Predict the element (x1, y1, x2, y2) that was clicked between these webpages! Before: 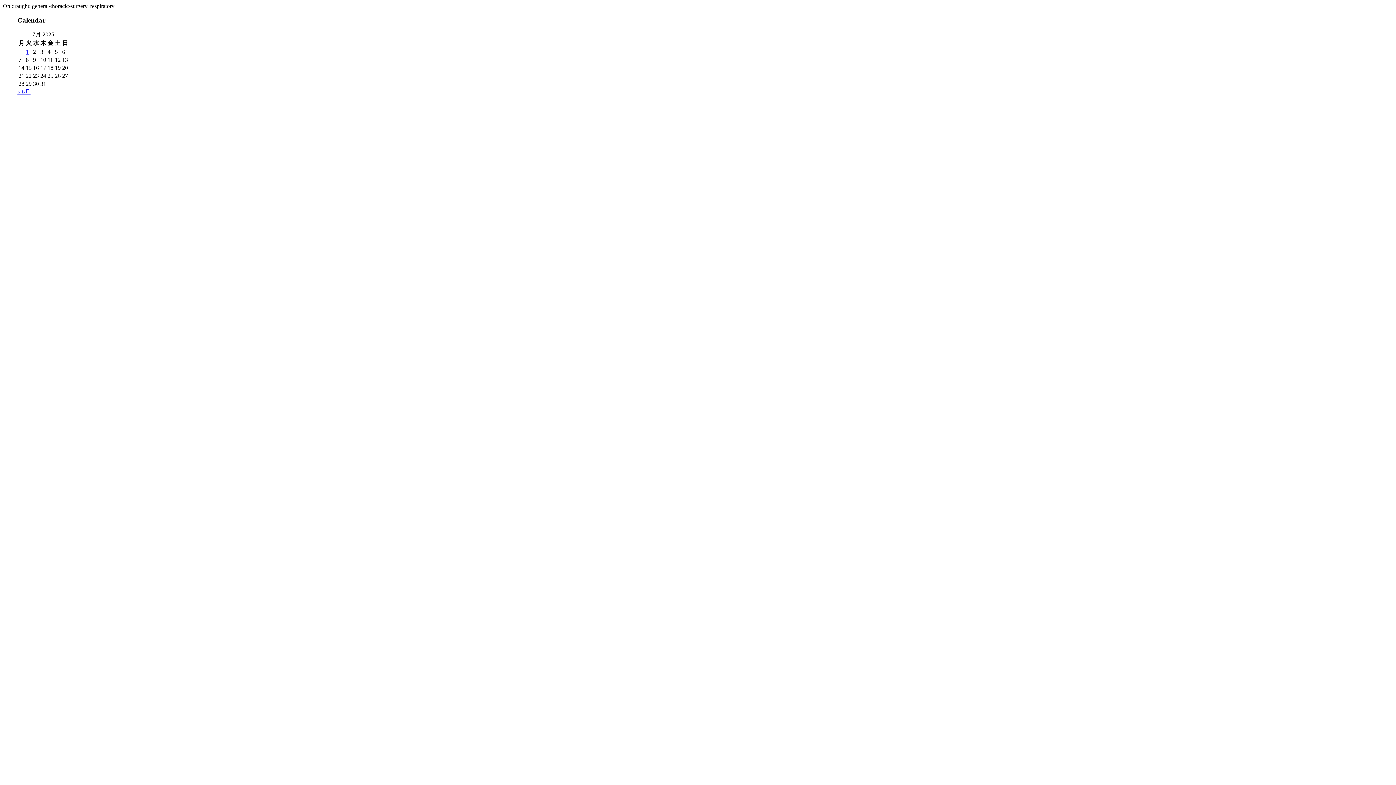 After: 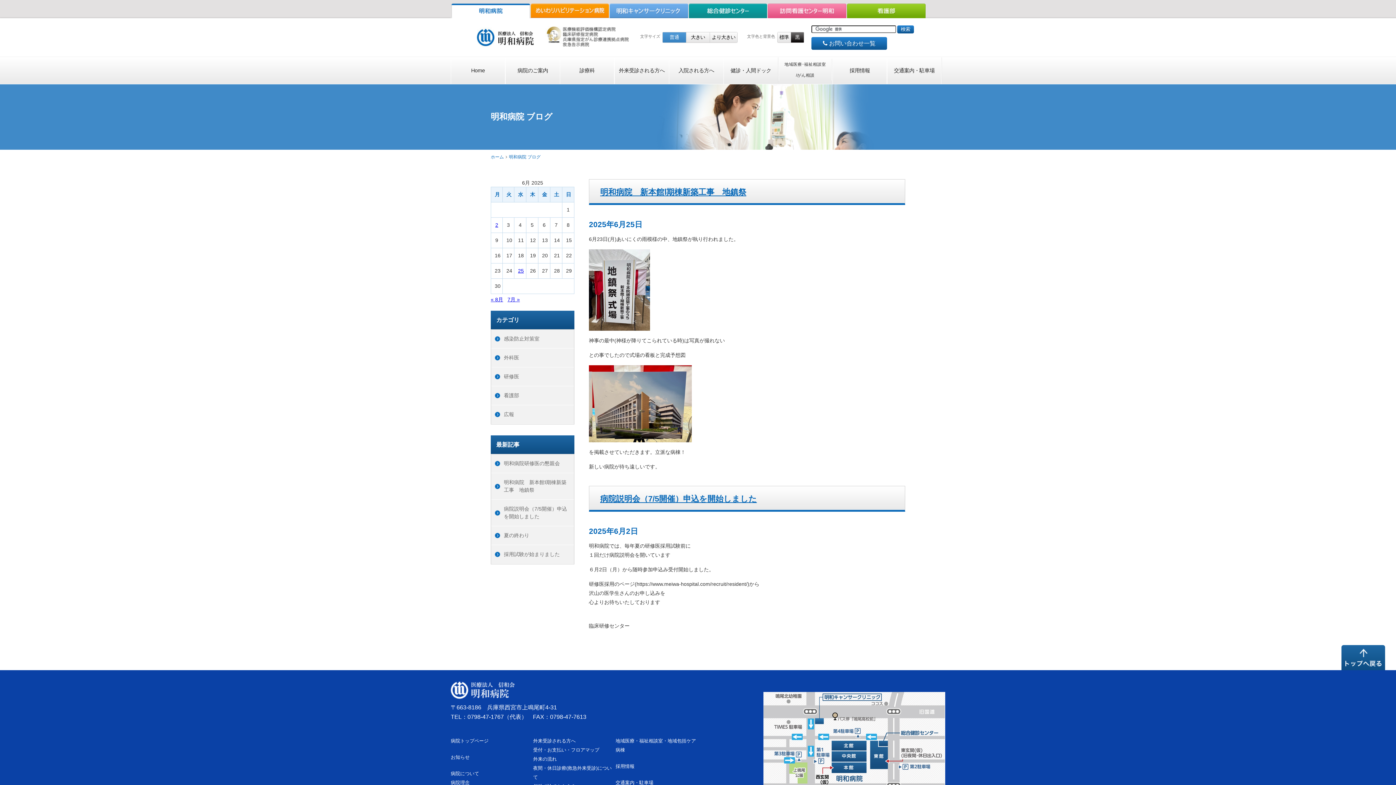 Action: label: « 6月 bbox: (17, 88, 30, 95)